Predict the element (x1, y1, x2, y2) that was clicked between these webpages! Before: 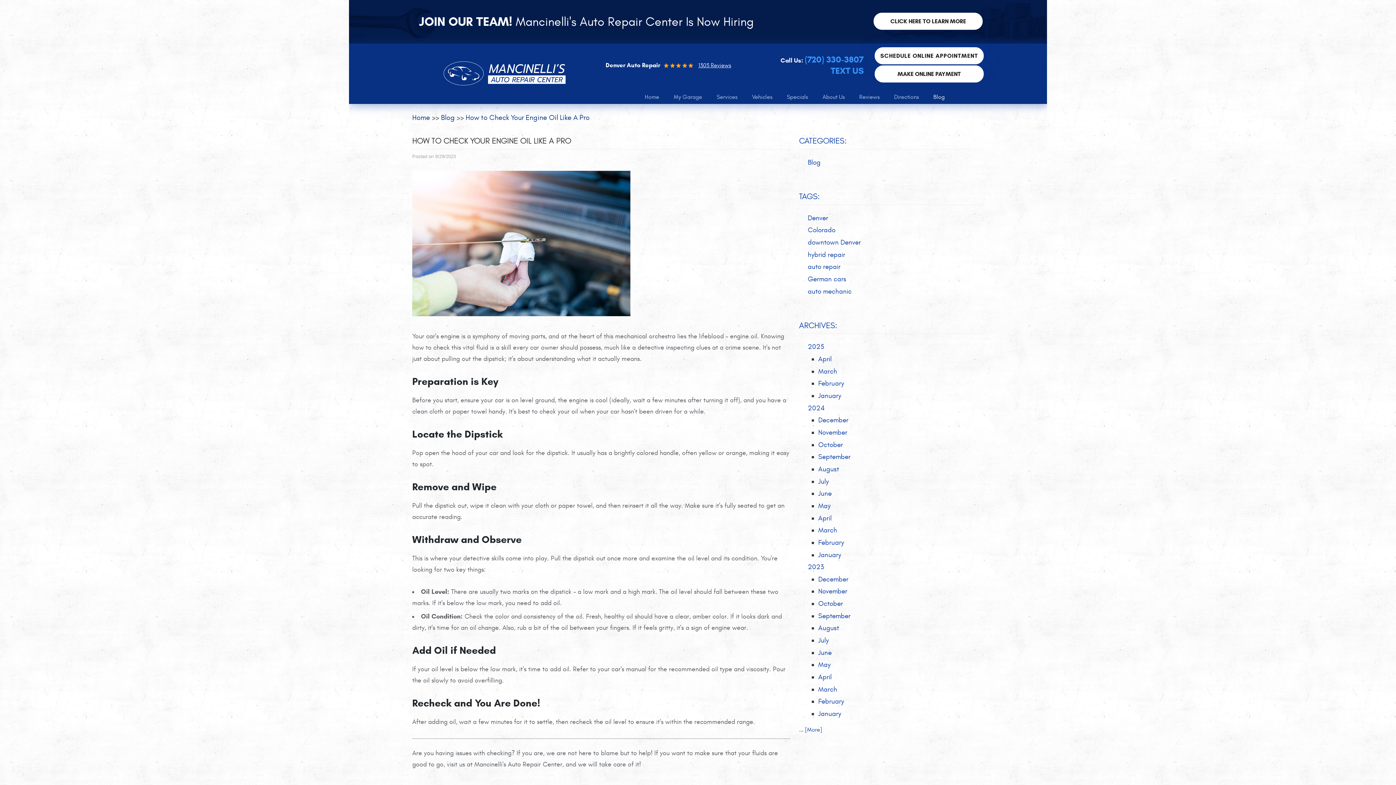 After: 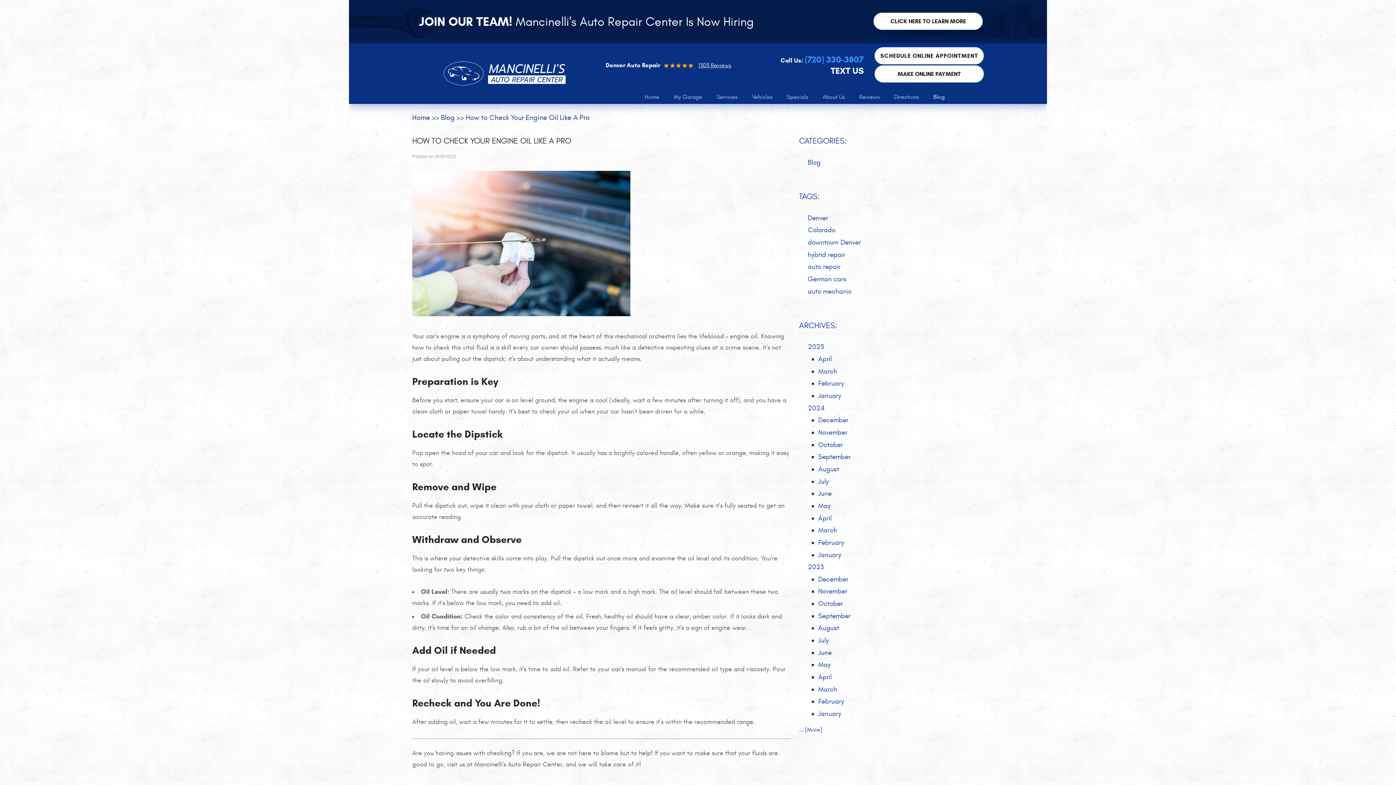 Action: bbox: (830, 67, 863, 74) label: TEXT US